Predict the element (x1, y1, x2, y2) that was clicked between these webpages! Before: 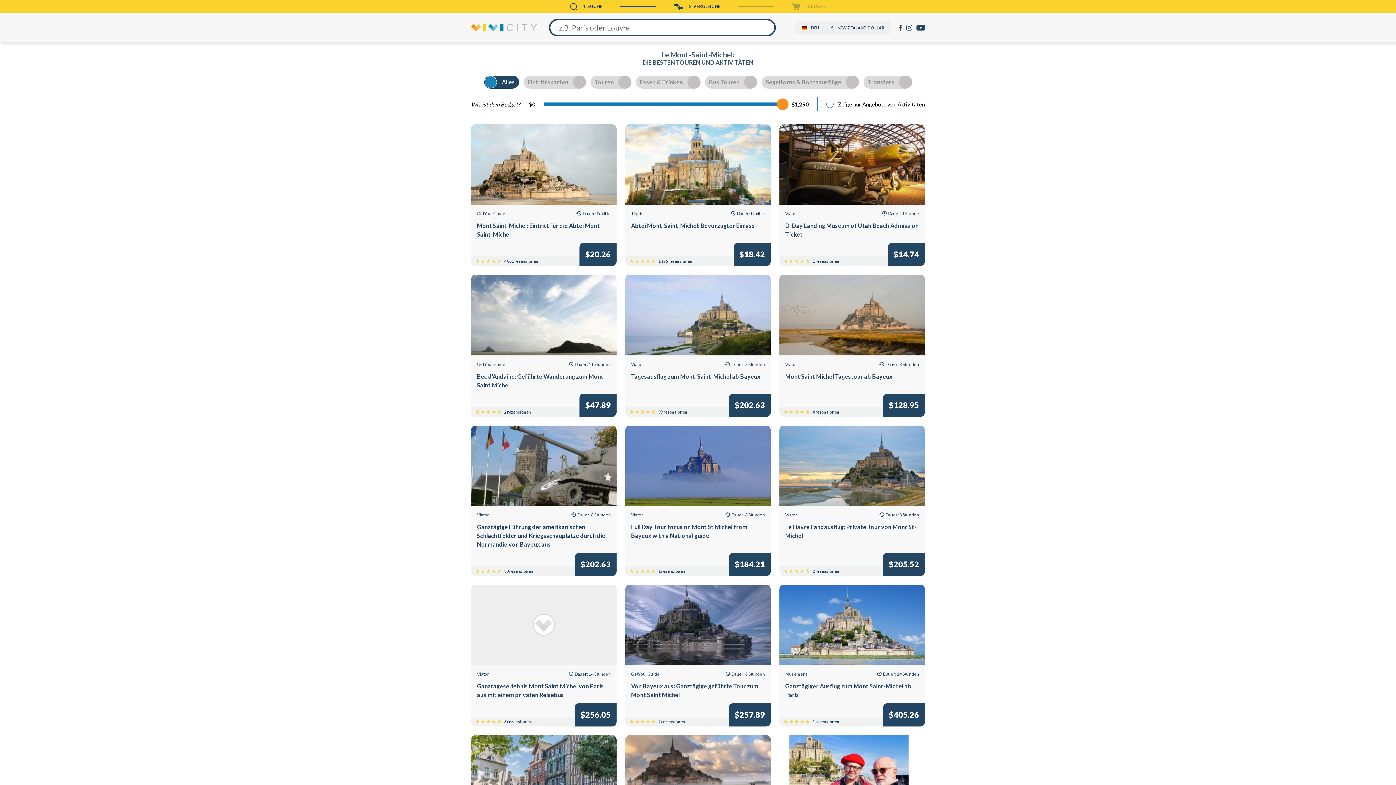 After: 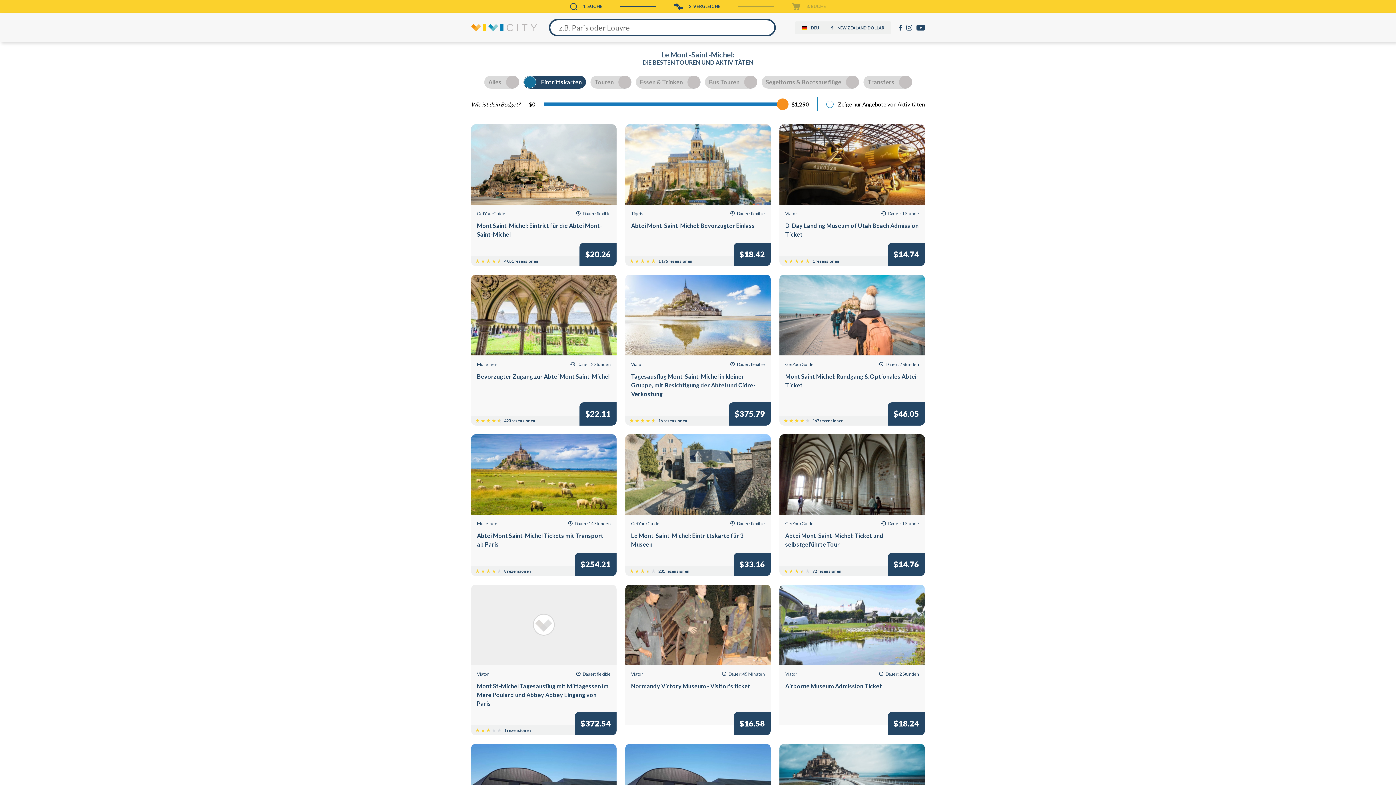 Action: bbox: (523, 75, 586, 88) label: Eintrittskarten
Eintrittskarten